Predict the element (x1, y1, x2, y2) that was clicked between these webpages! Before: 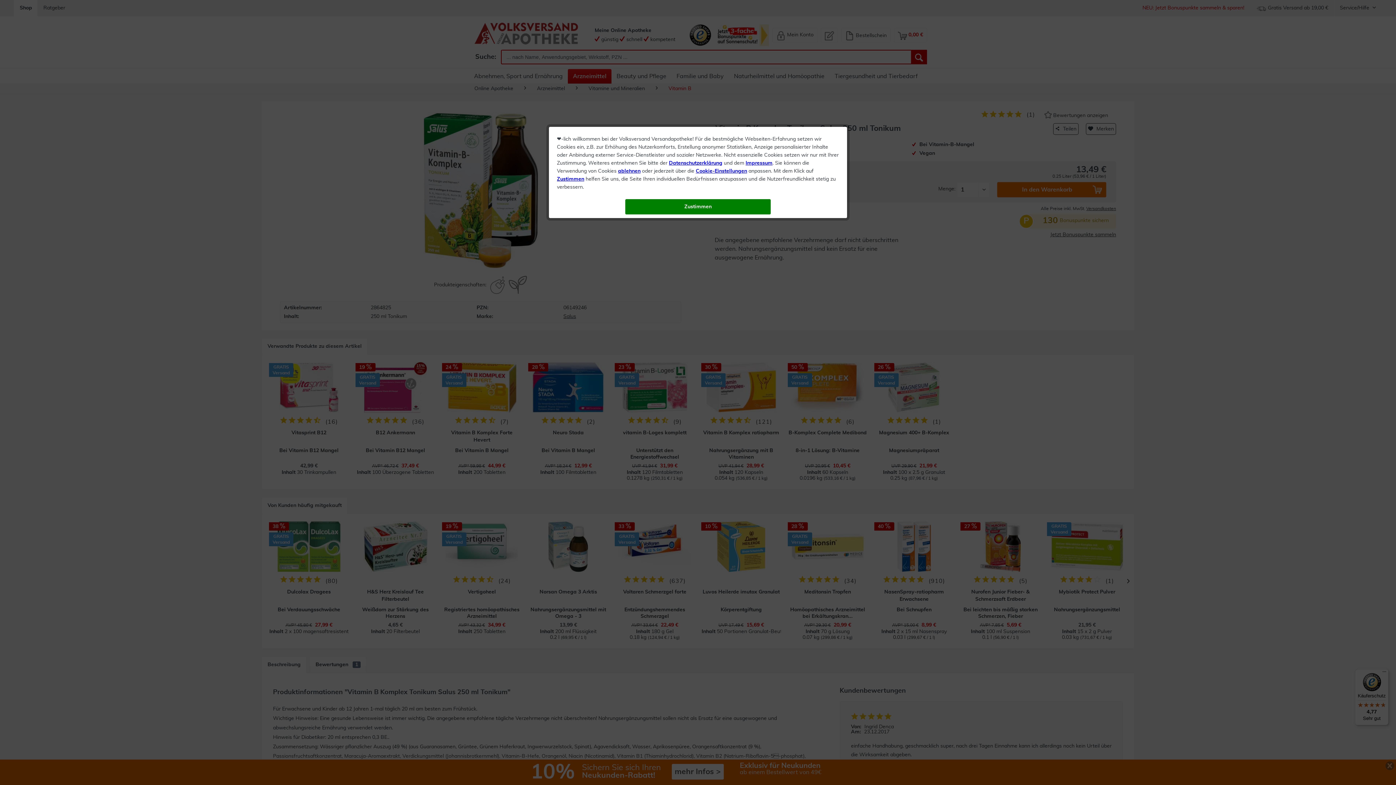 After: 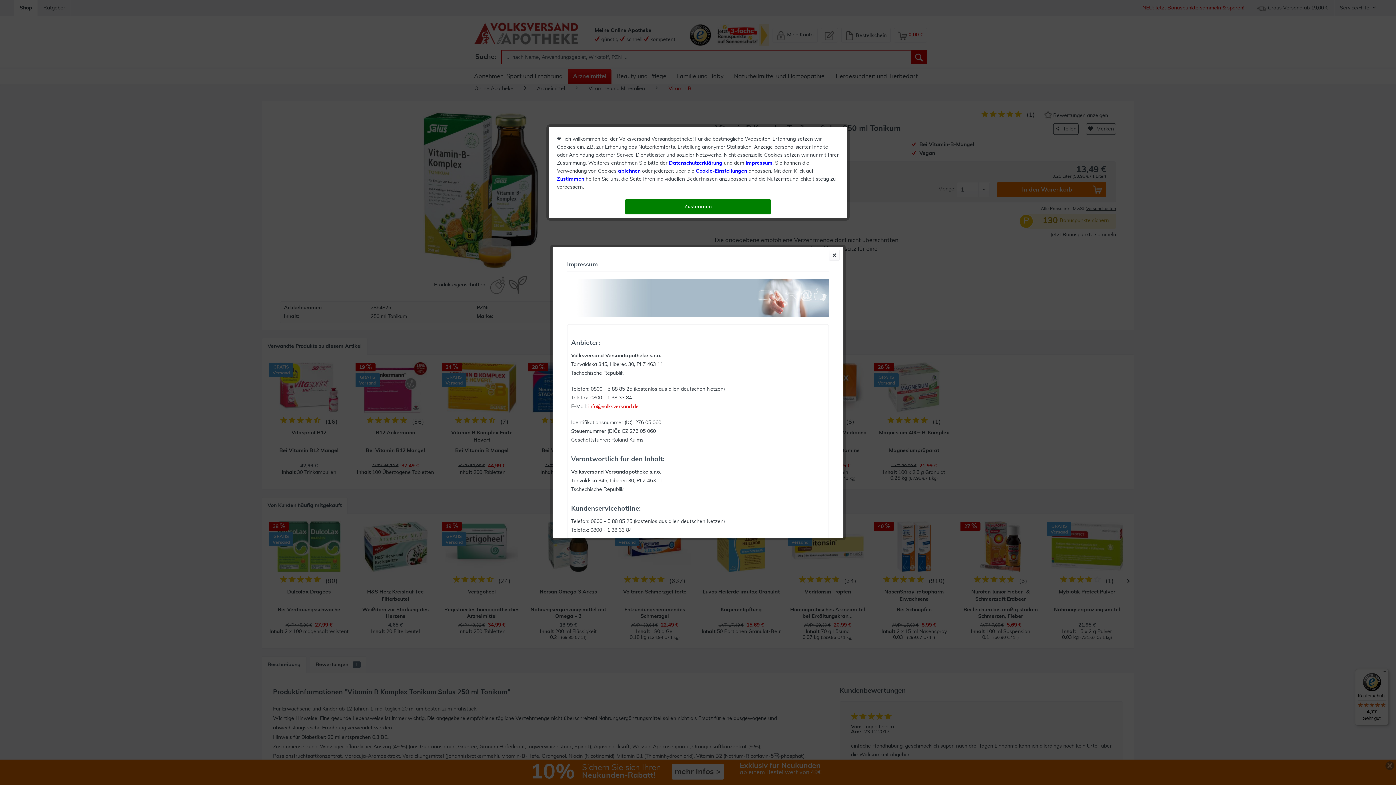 Action: label: Impressum bbox: (745, 160, 772, 165)